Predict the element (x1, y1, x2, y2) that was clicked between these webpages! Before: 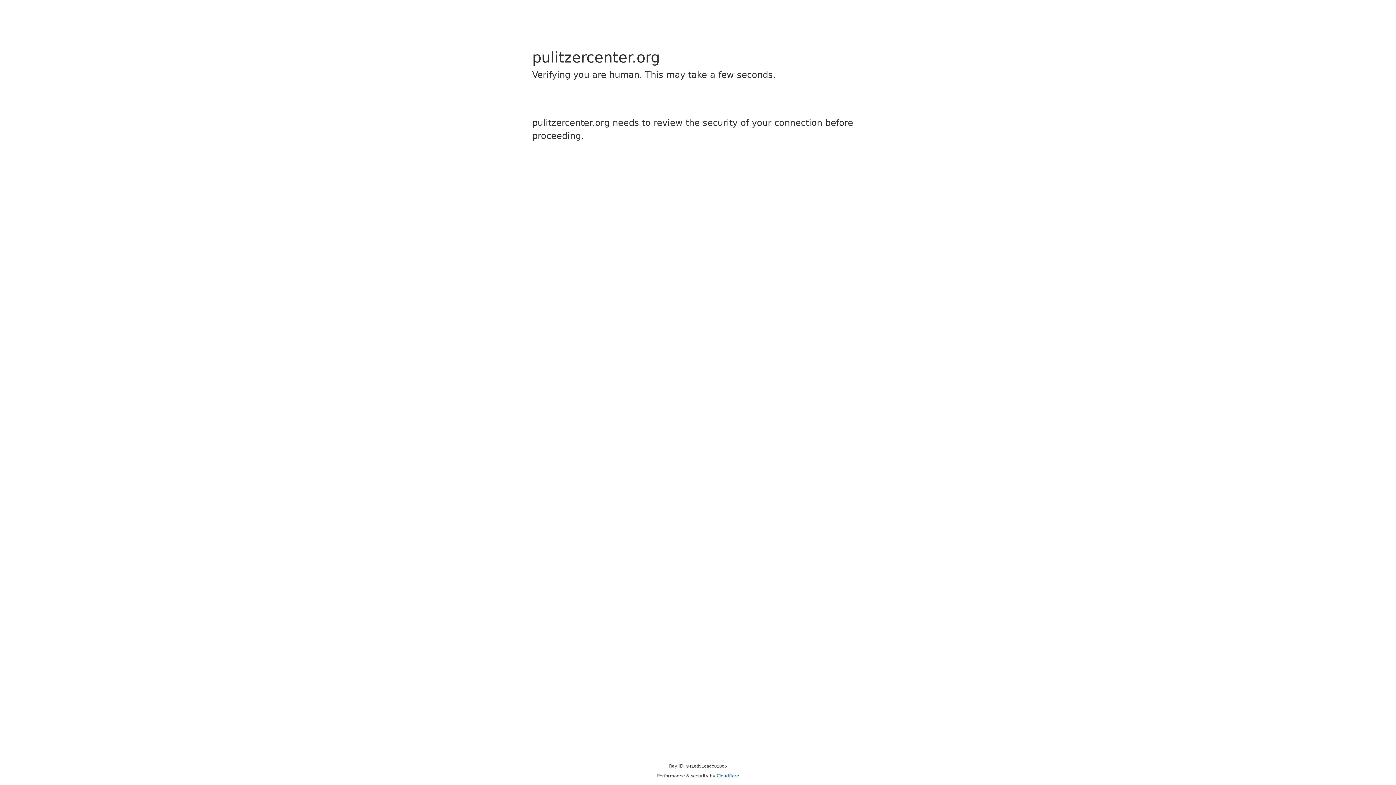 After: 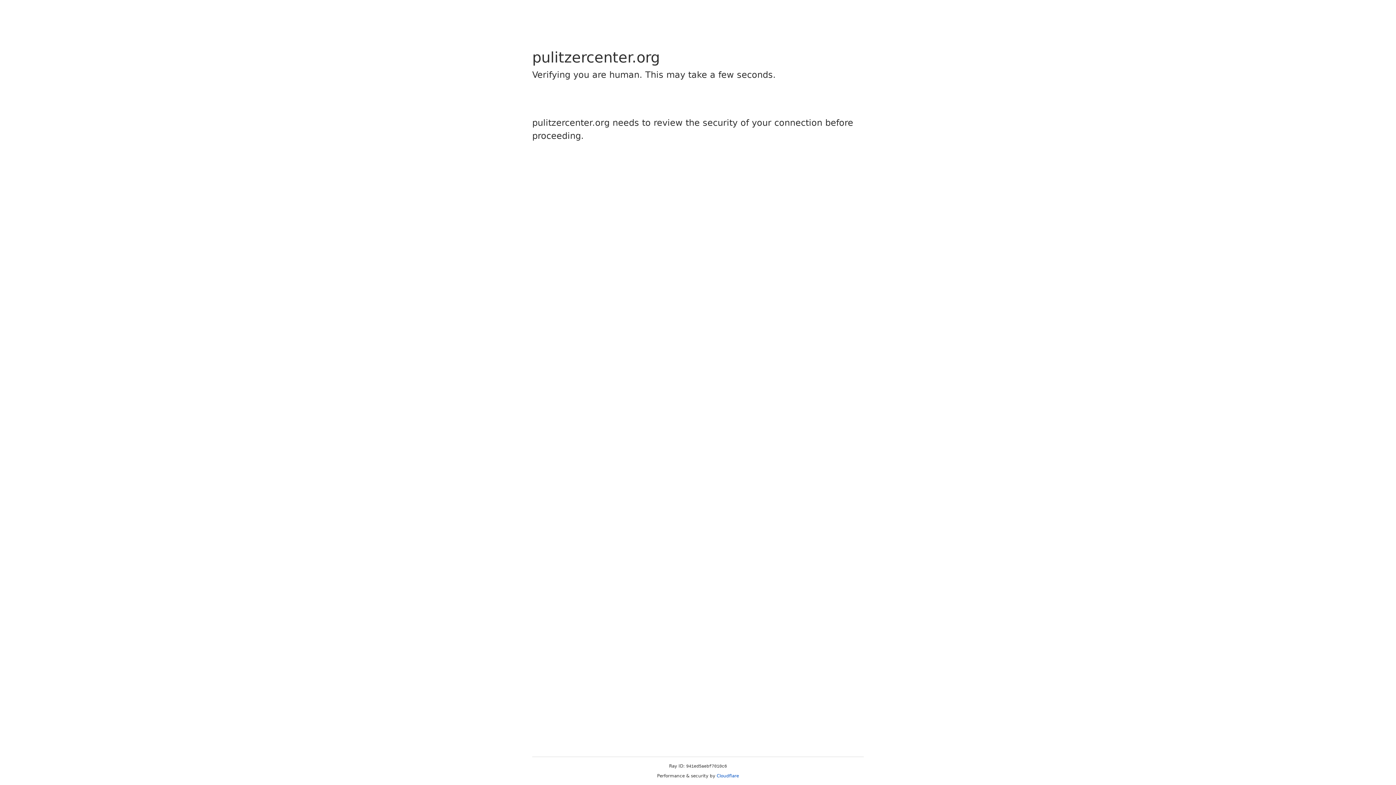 Action: label: Cloudflare bbox: (716, 773, 739, 778)